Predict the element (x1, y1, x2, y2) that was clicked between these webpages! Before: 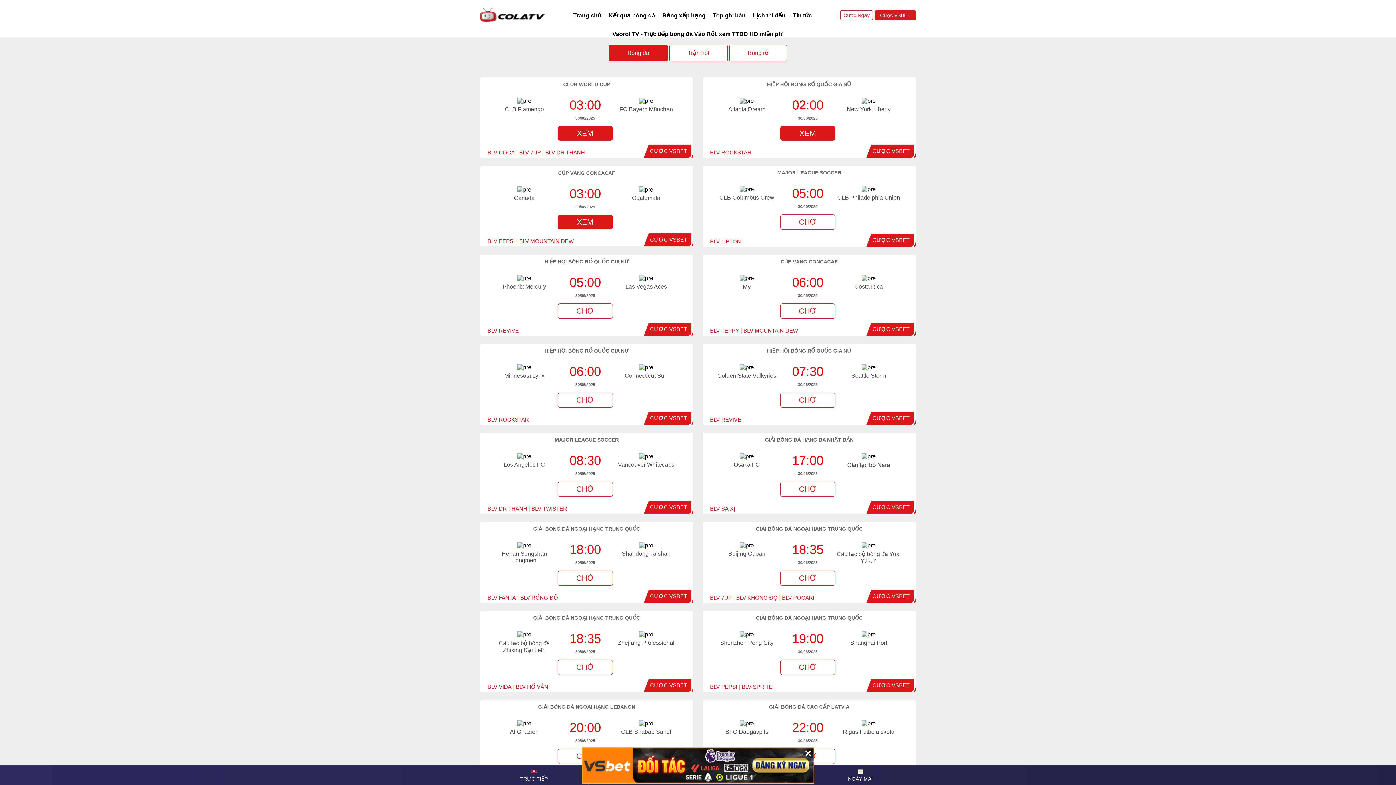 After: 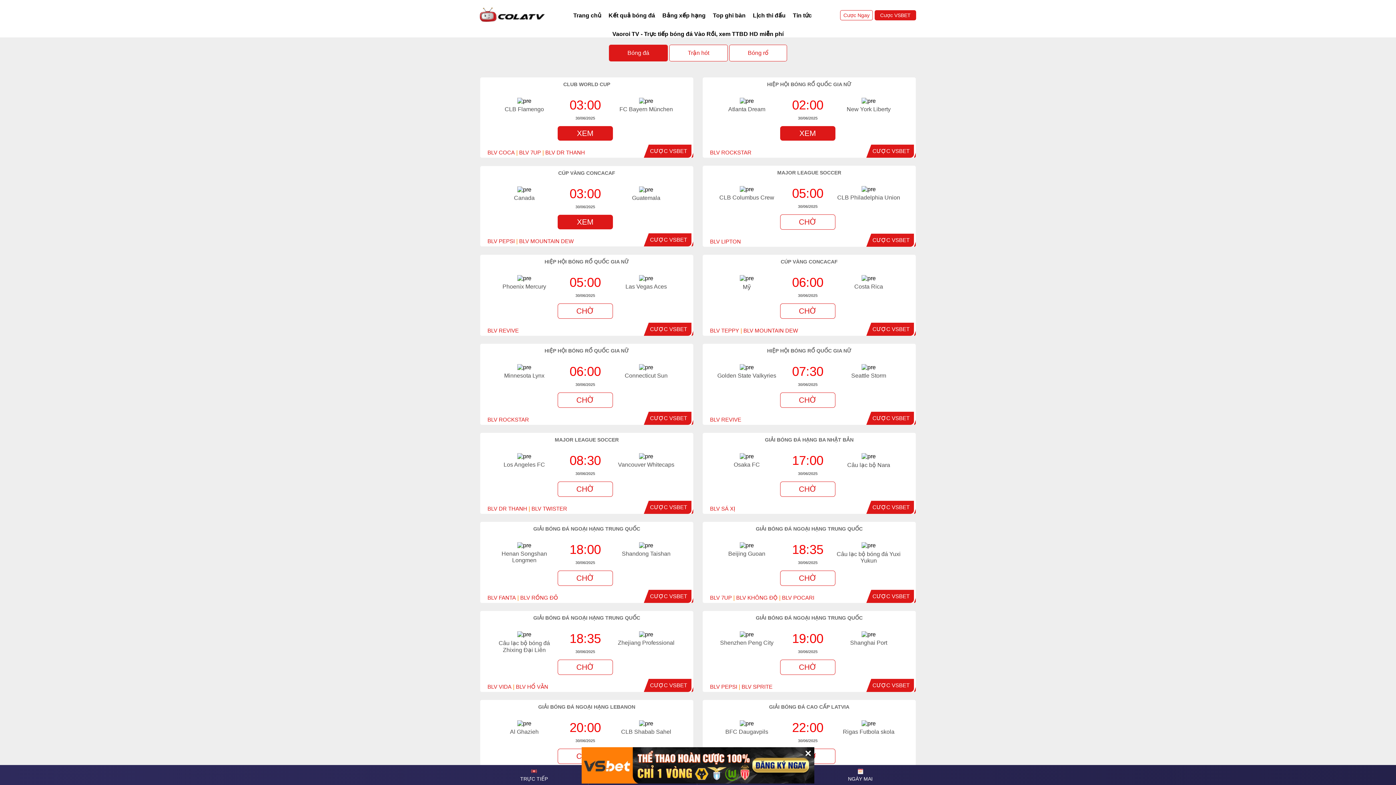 Action: bbox: (650, 682, 687, 688) label: CƯỢC VSBET